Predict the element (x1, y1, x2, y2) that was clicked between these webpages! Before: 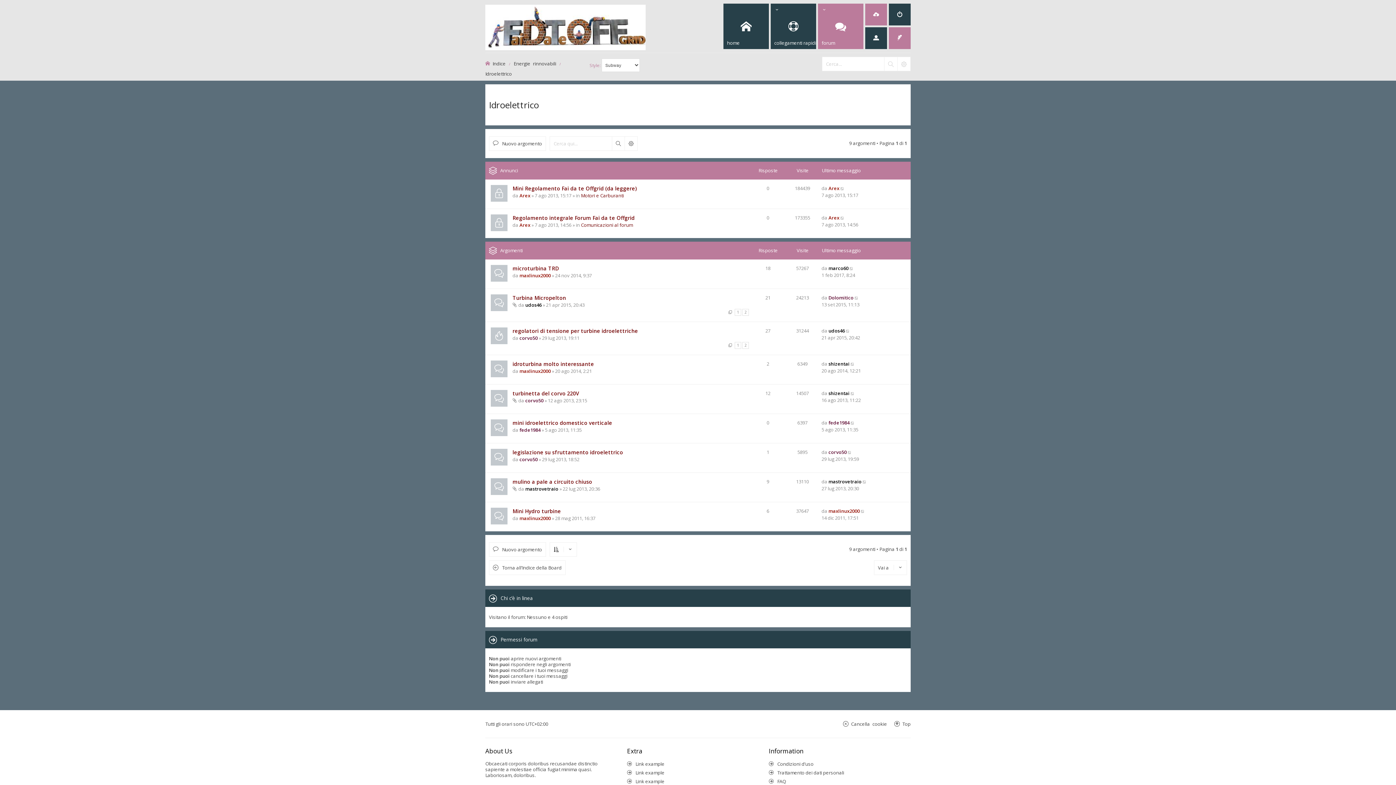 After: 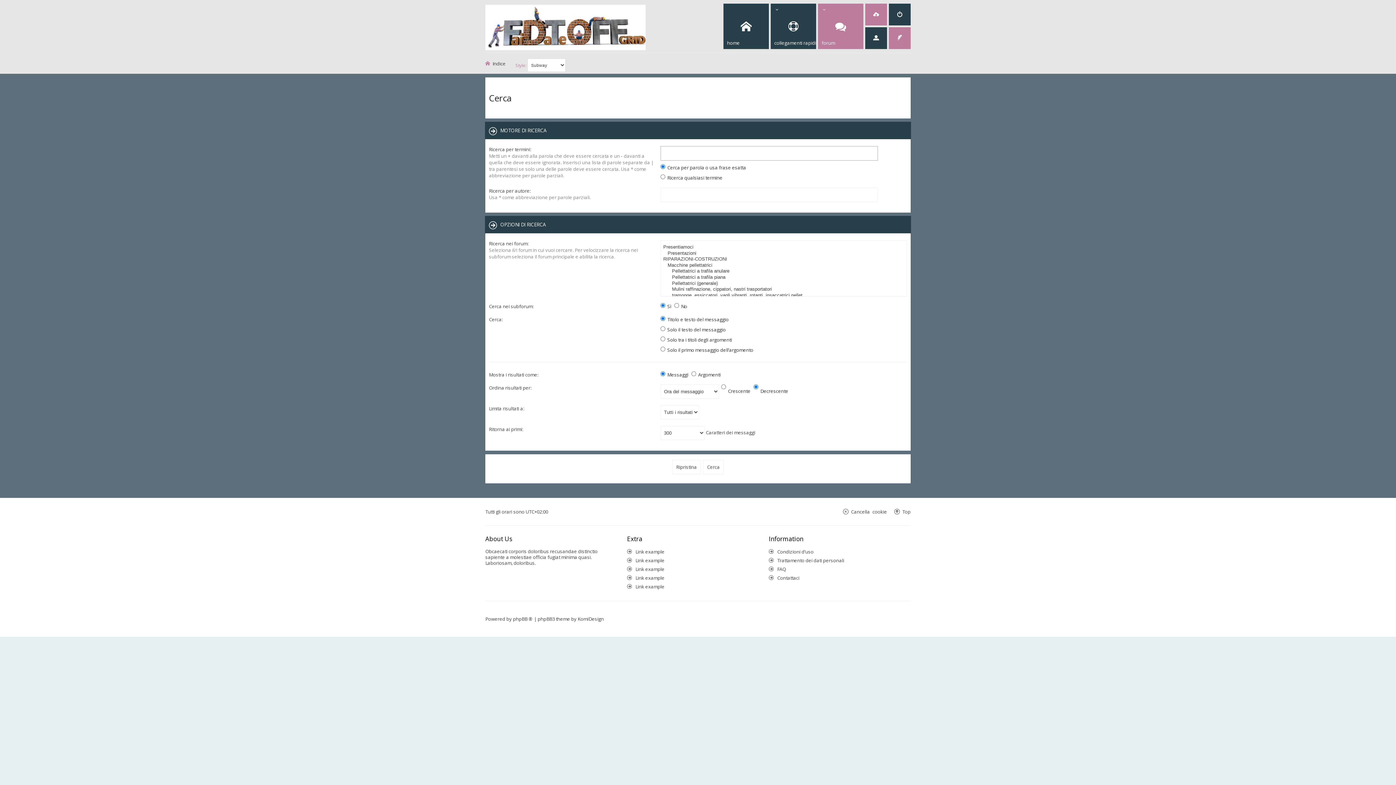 Action: bbox: (624, 136, 637, 150) label: Ricerca avanzata